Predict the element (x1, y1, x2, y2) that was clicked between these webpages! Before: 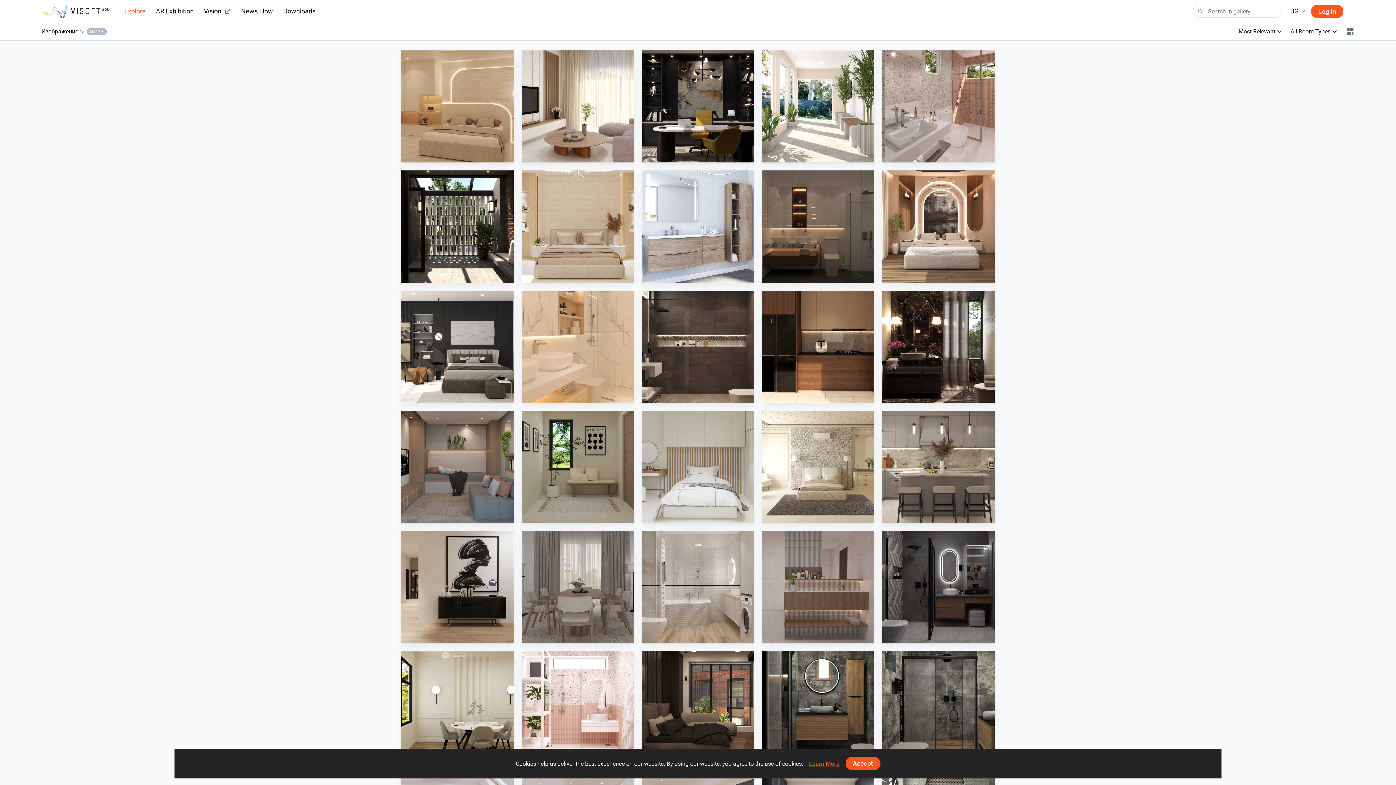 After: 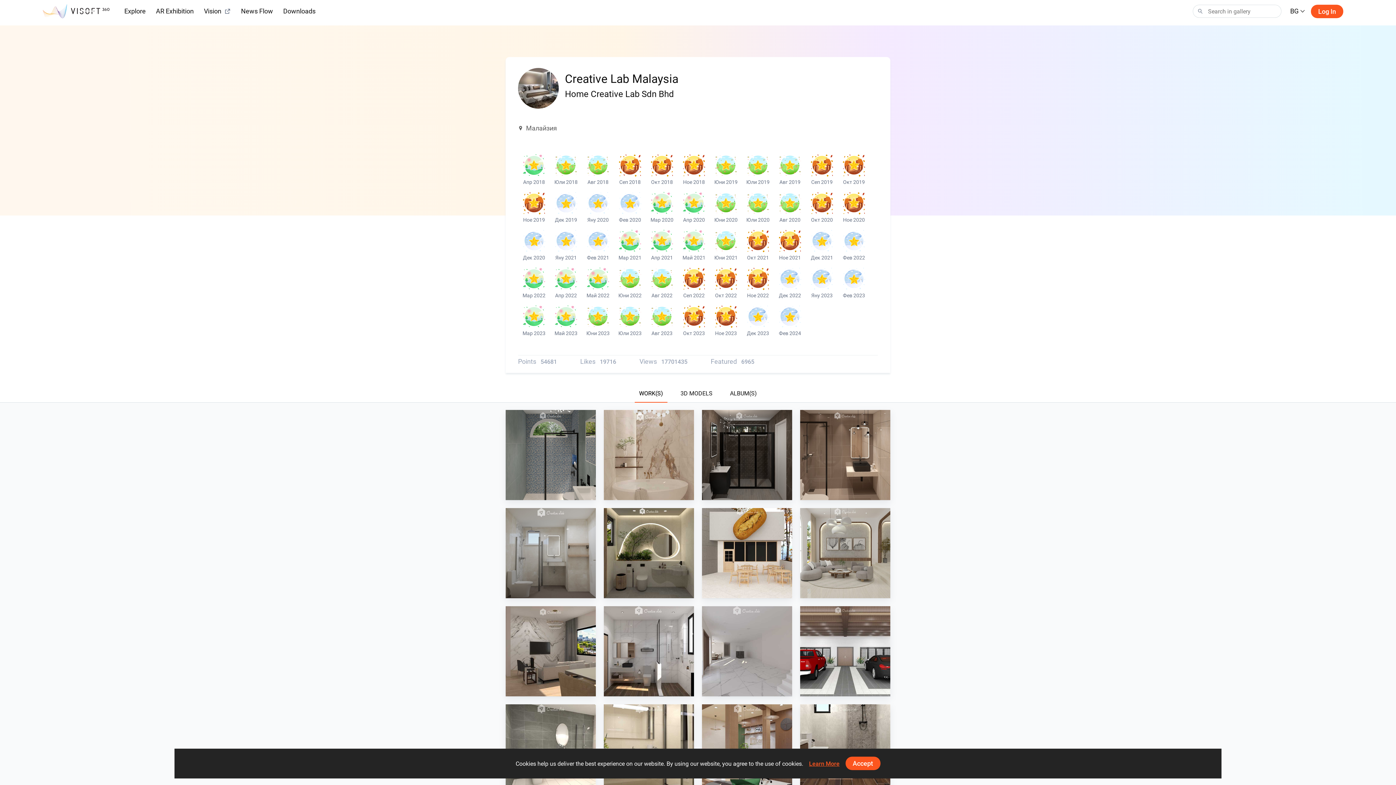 Action: label: Creative Lab Malaysia bbox: (419, 513, 469, 519)